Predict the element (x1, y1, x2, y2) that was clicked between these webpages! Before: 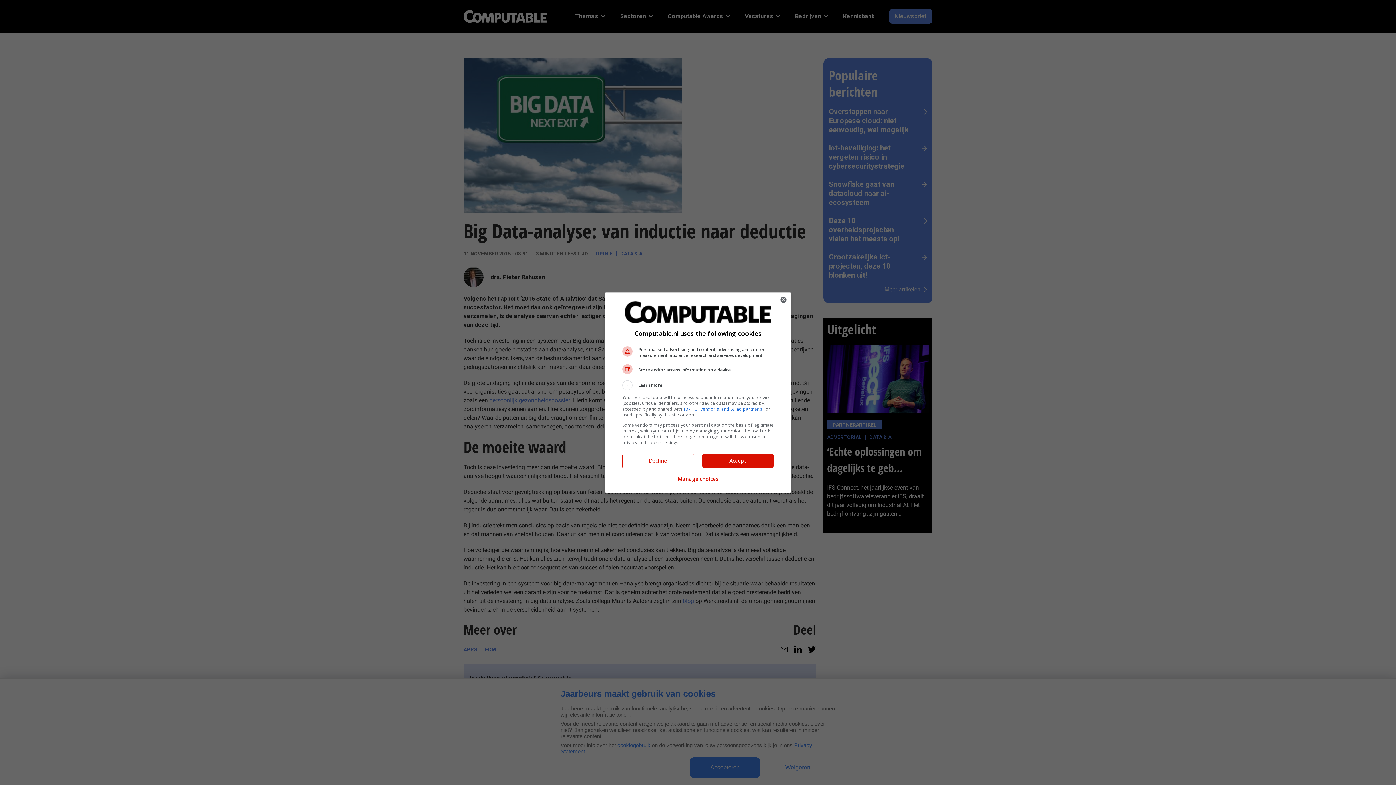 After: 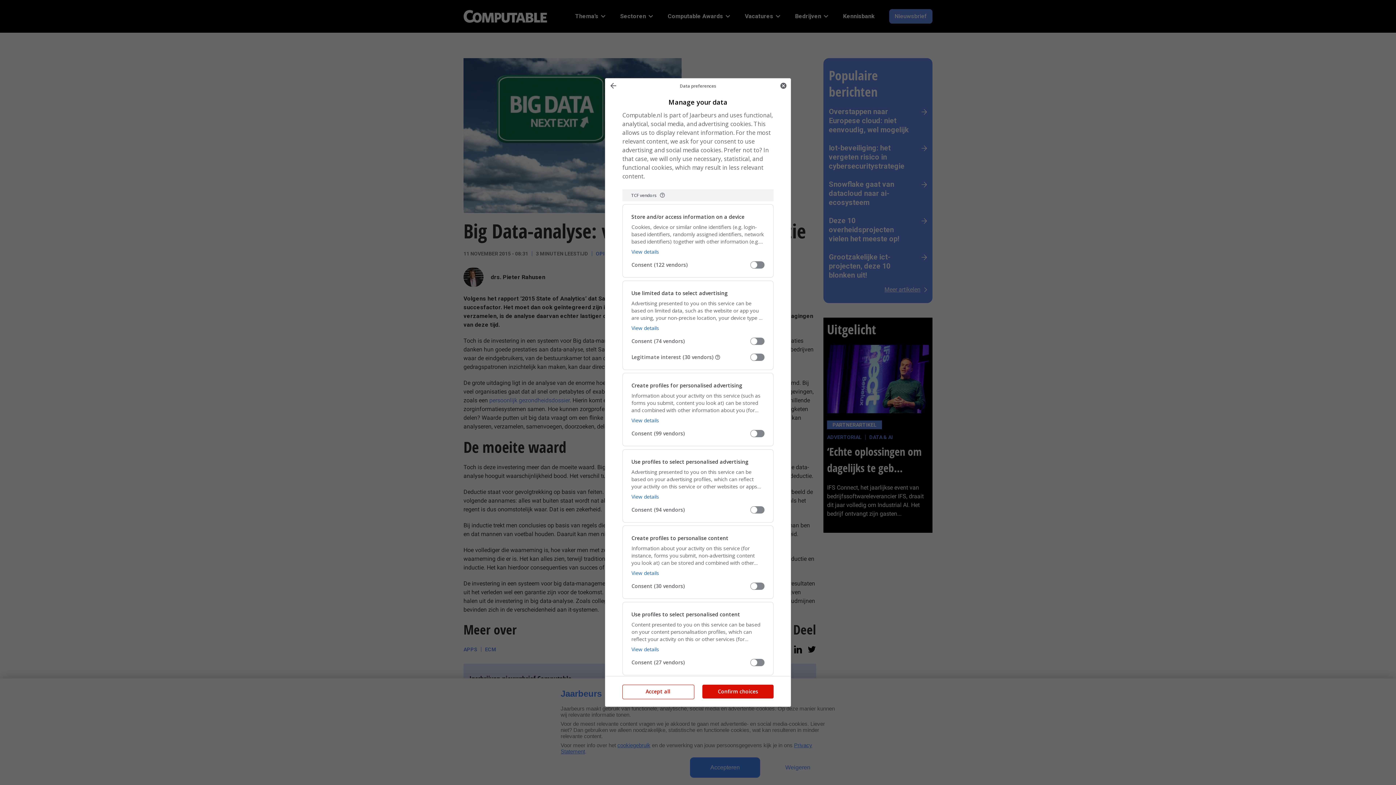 Action: bbox: (677, 471, 718, 487) label: Manage choices